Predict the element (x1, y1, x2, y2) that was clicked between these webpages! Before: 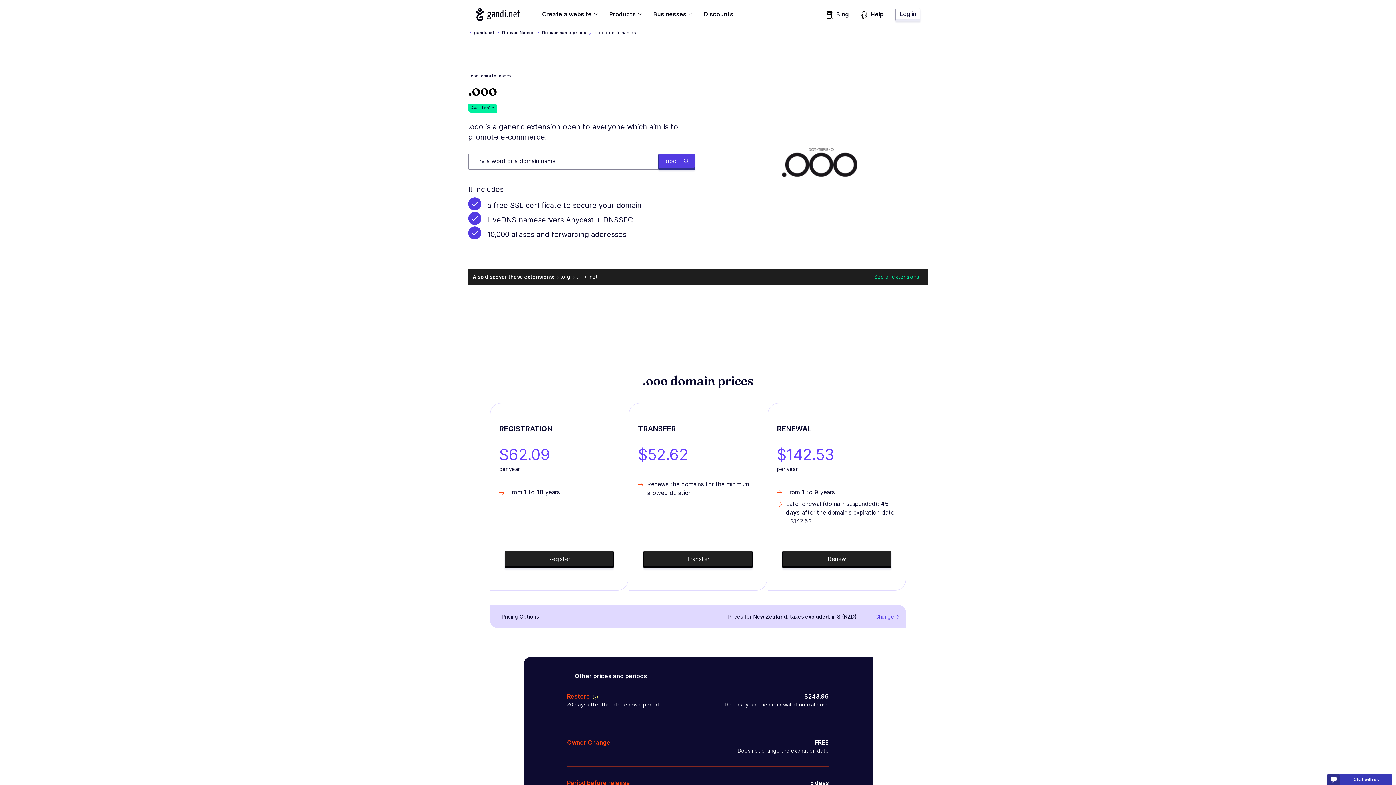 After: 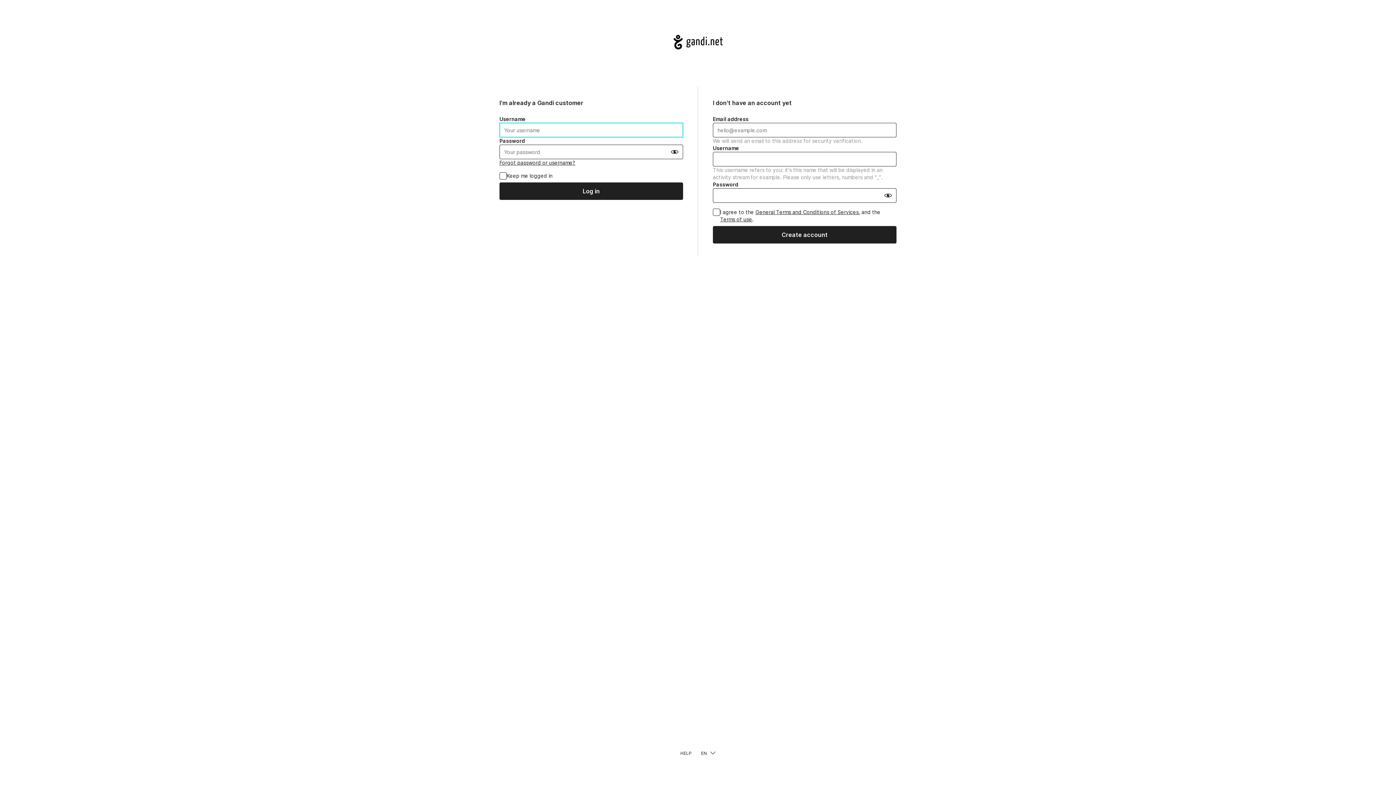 Action: label: Log in bbox: (895, 8, 920, 21)